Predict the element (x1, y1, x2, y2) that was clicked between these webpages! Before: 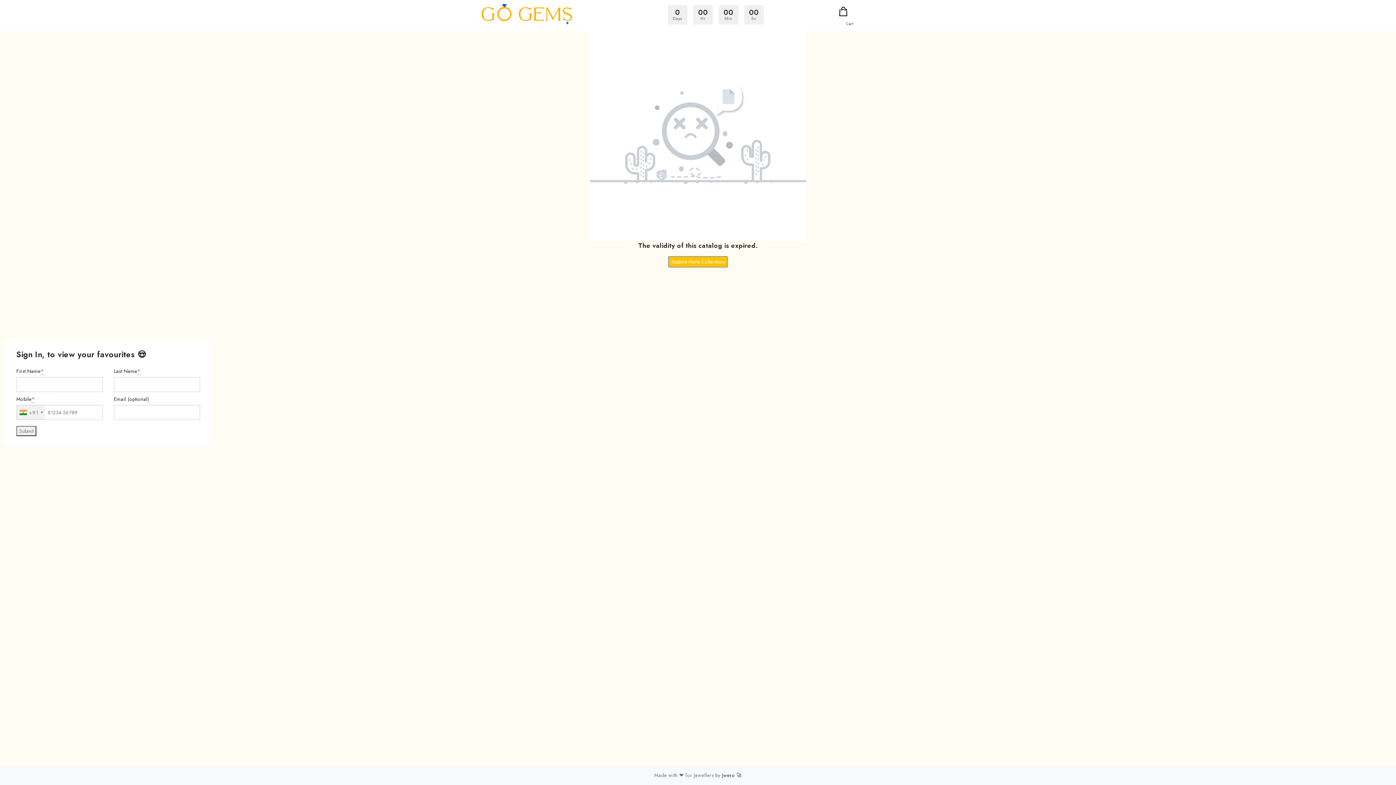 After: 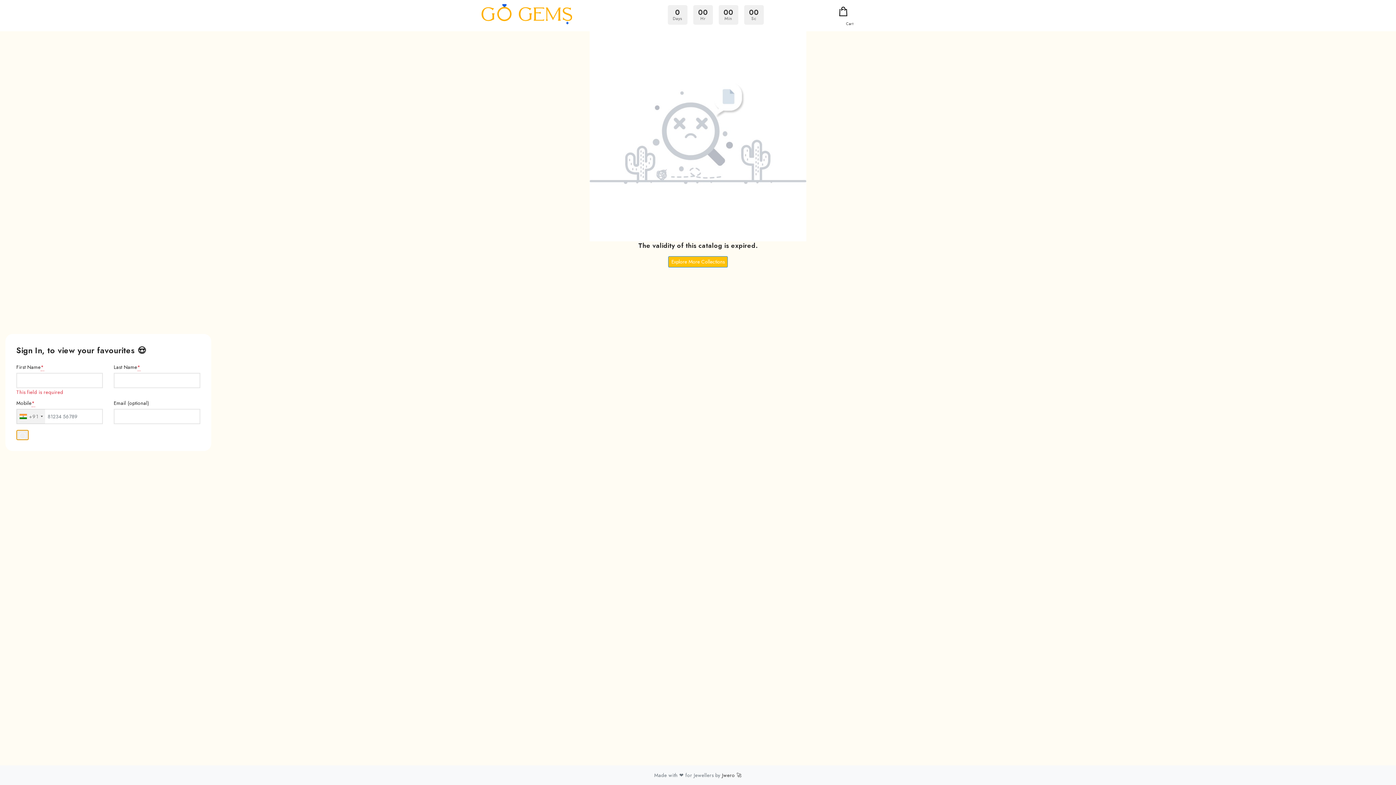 Action: bbox: (16, 426, 36, 436) label: Submit